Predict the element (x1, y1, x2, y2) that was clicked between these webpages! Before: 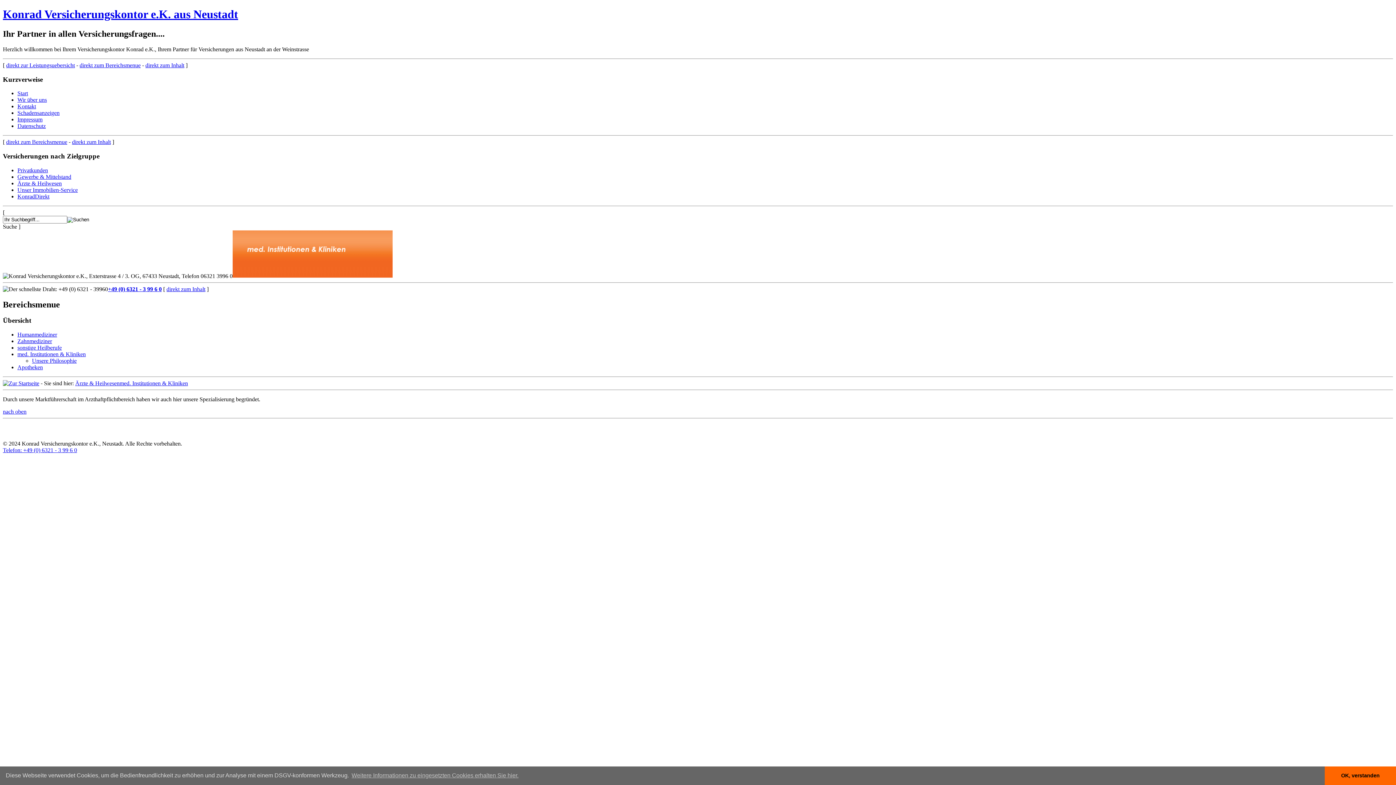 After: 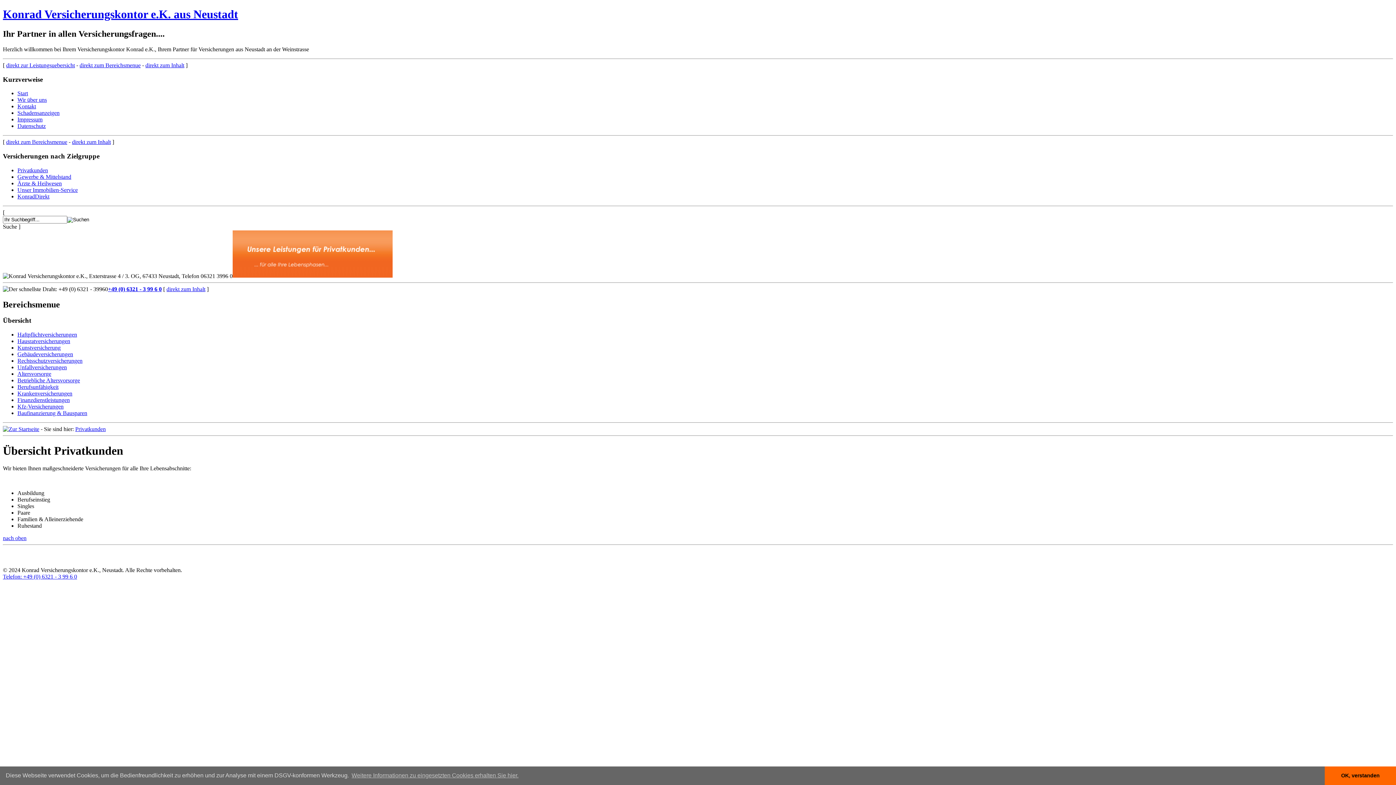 Action: label: Privatkunden bbox: (17, 167, 48, 173)